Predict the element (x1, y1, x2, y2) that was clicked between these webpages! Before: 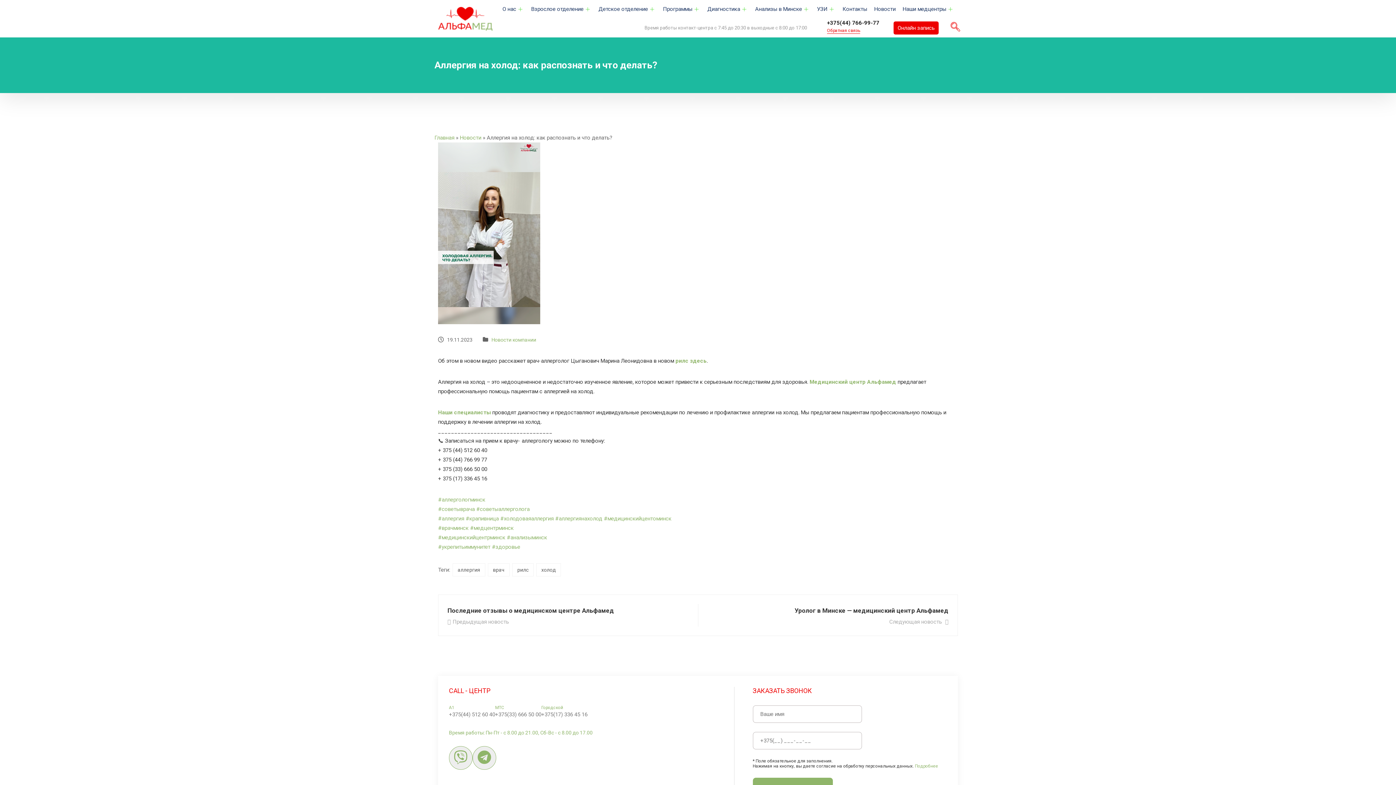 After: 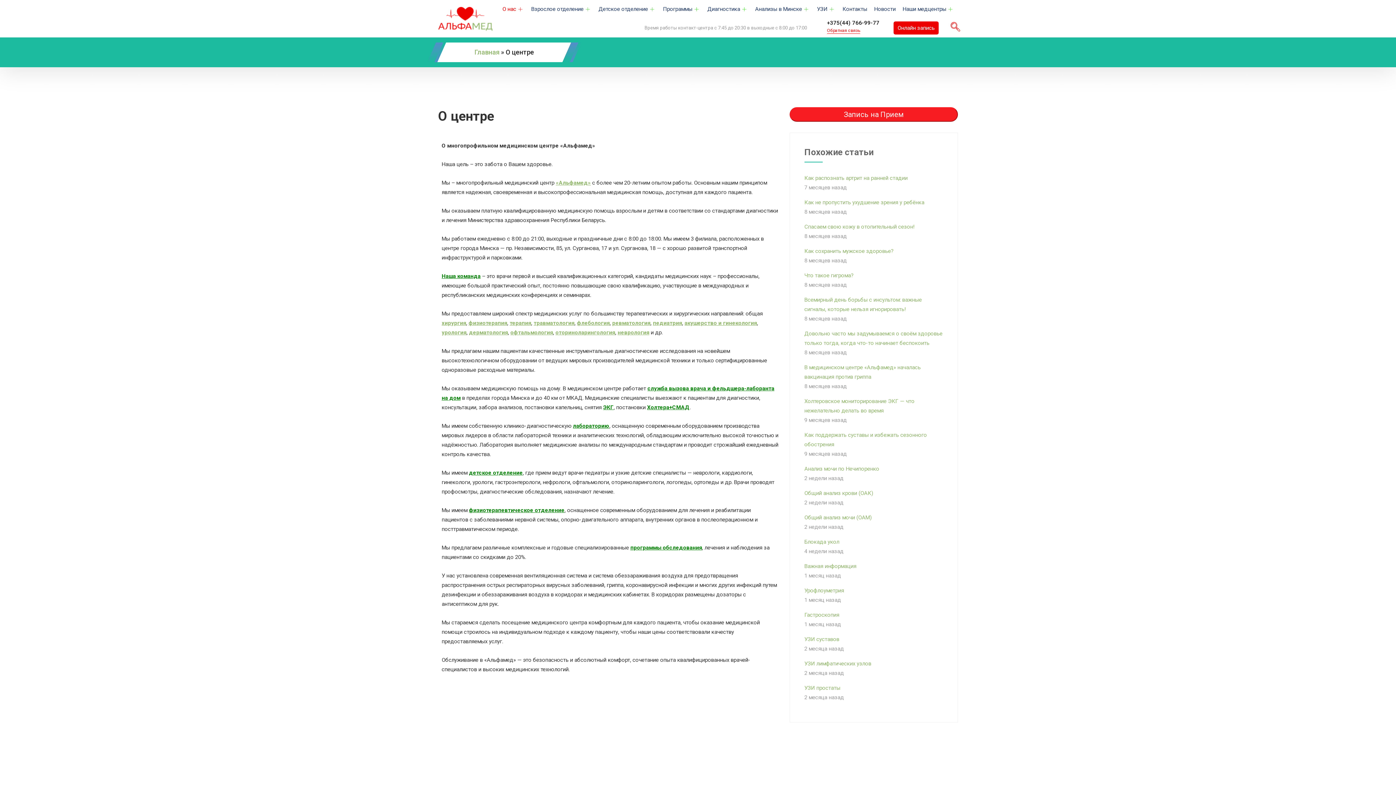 Action: bbox: (502, 3, 529, 14) label: О нас